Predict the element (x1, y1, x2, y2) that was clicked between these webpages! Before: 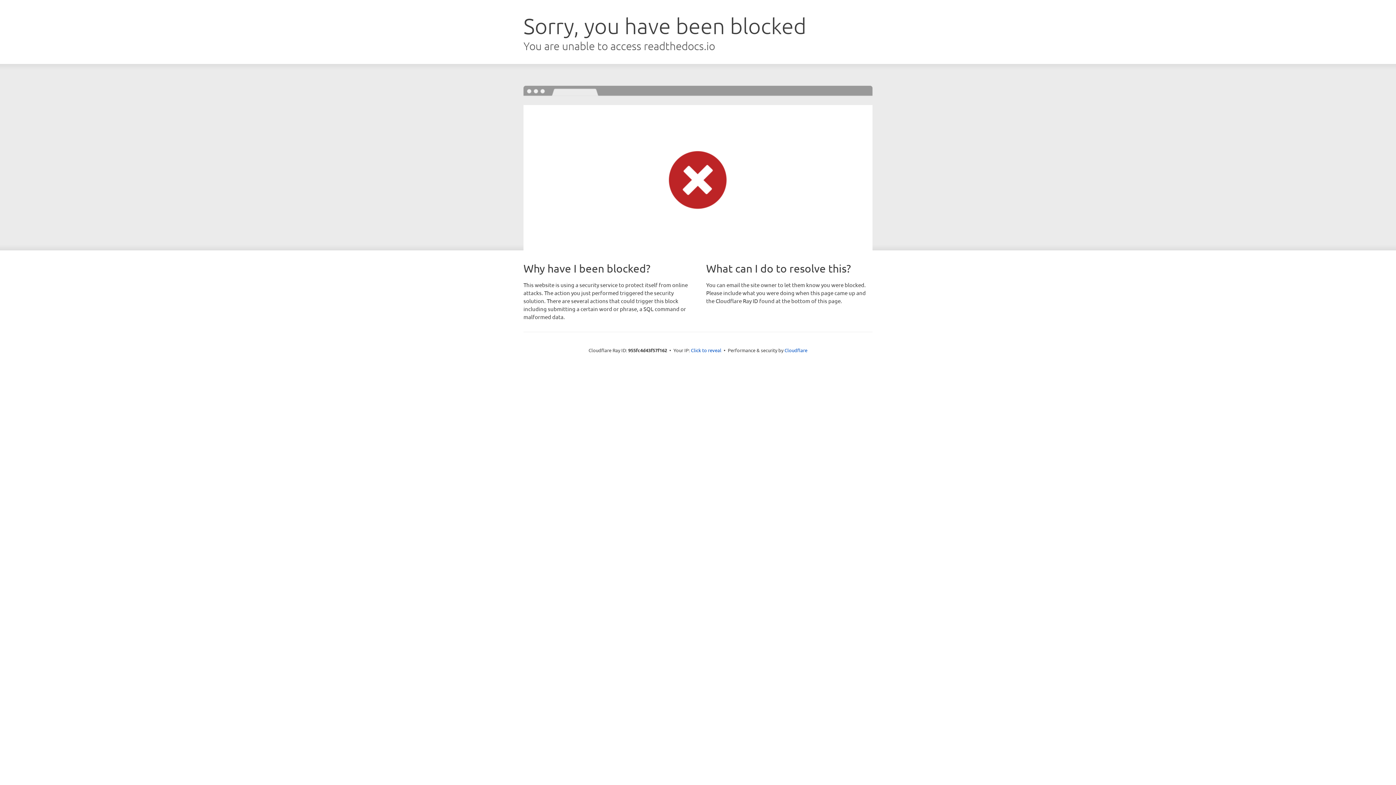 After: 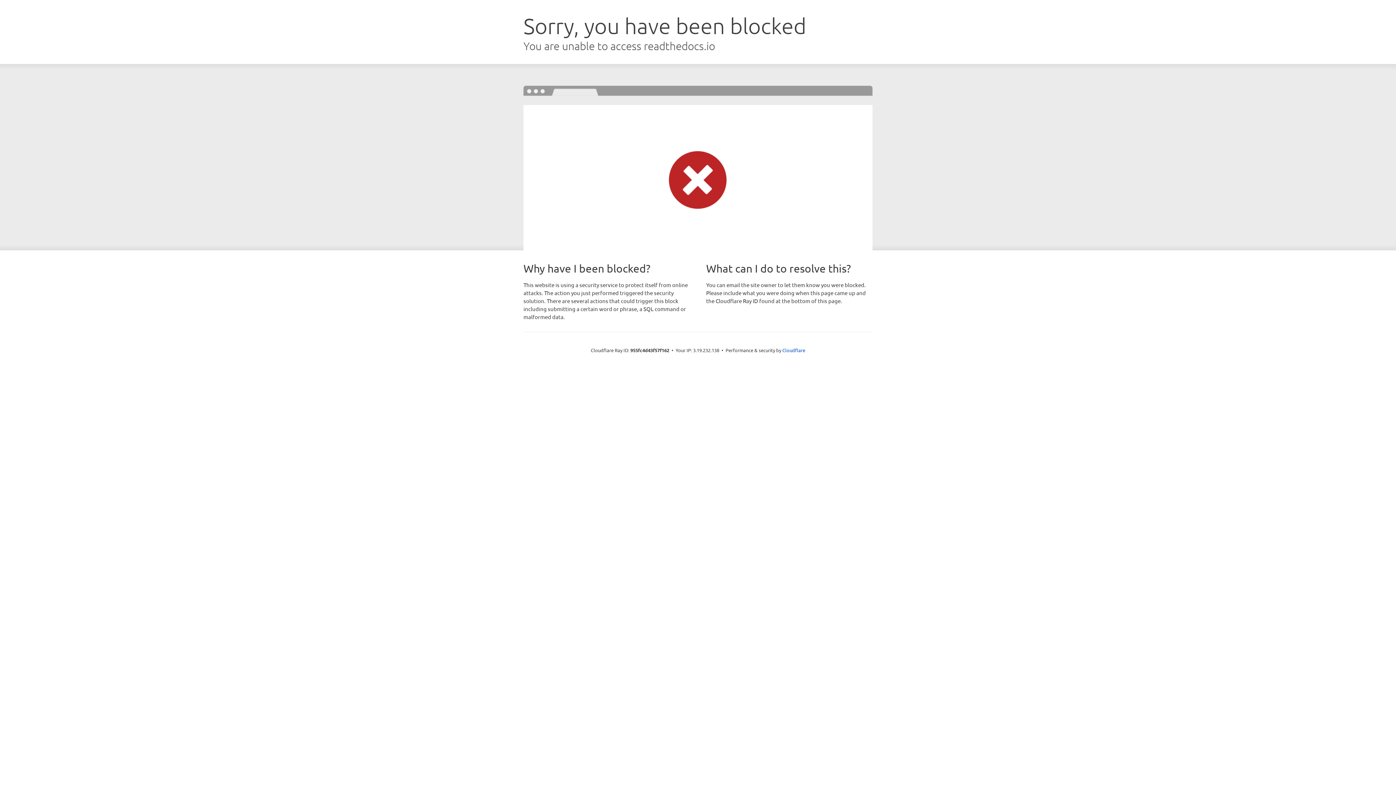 Action: label: Click to reveal bbox: (691, 346, 721, 353)